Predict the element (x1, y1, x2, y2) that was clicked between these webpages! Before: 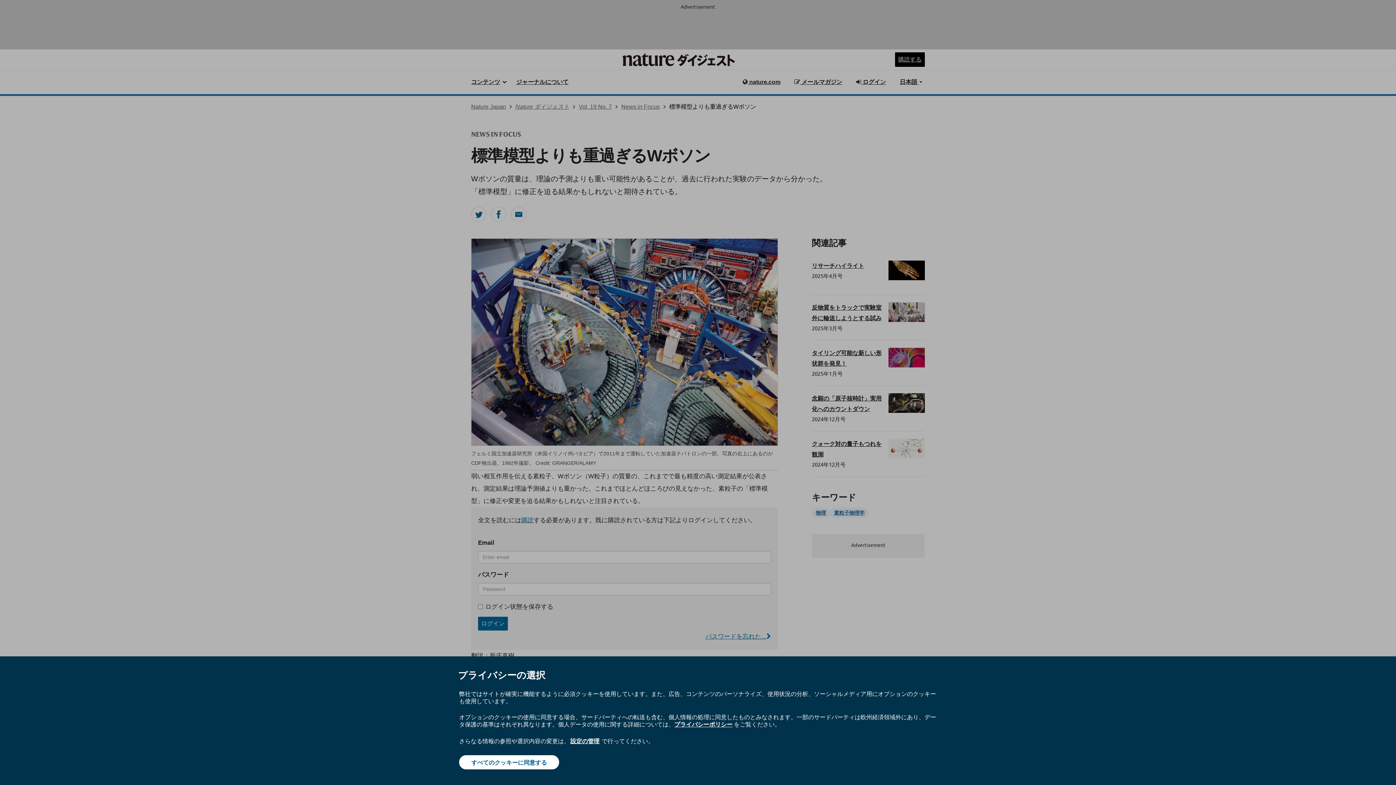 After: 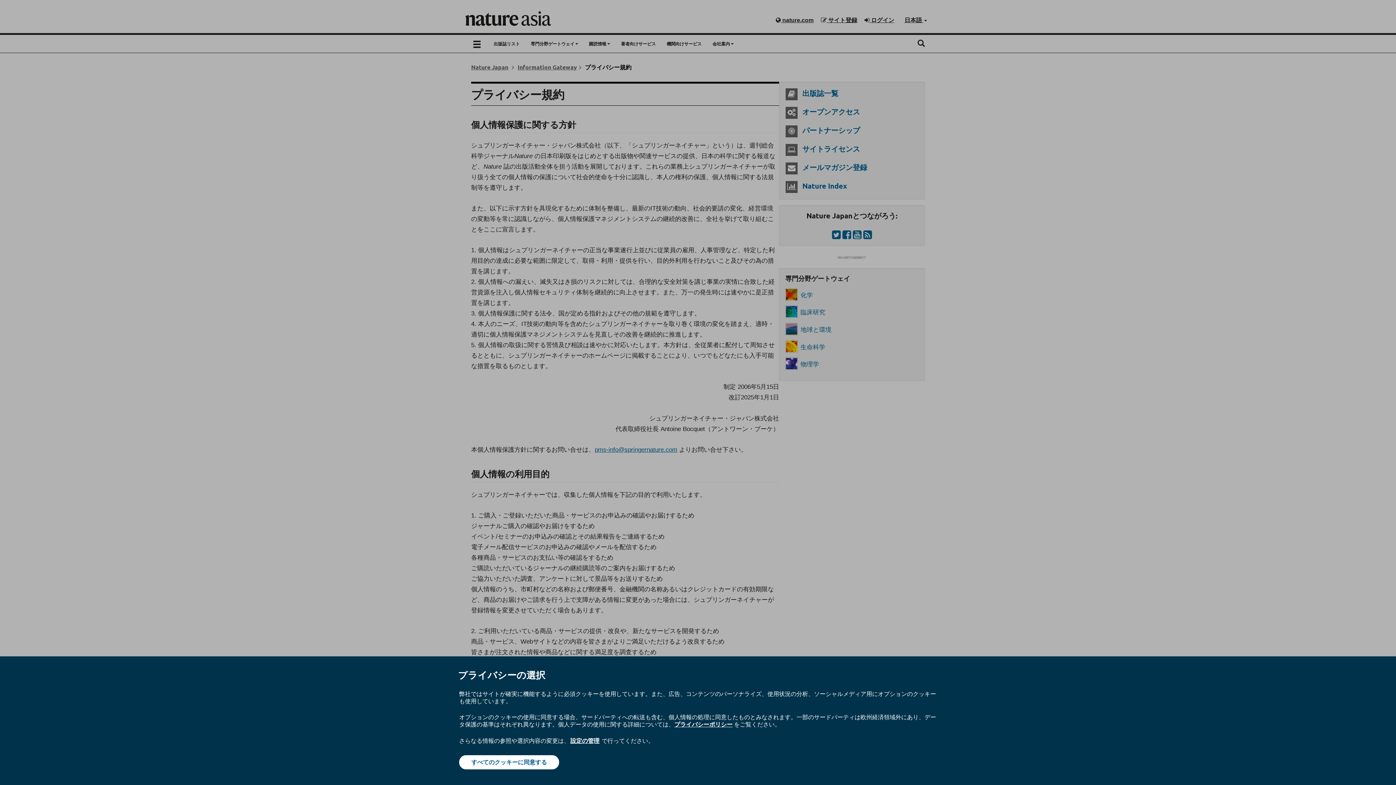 Action: label: プライバシーポリシー bbox: (674, 720, 732, 728)